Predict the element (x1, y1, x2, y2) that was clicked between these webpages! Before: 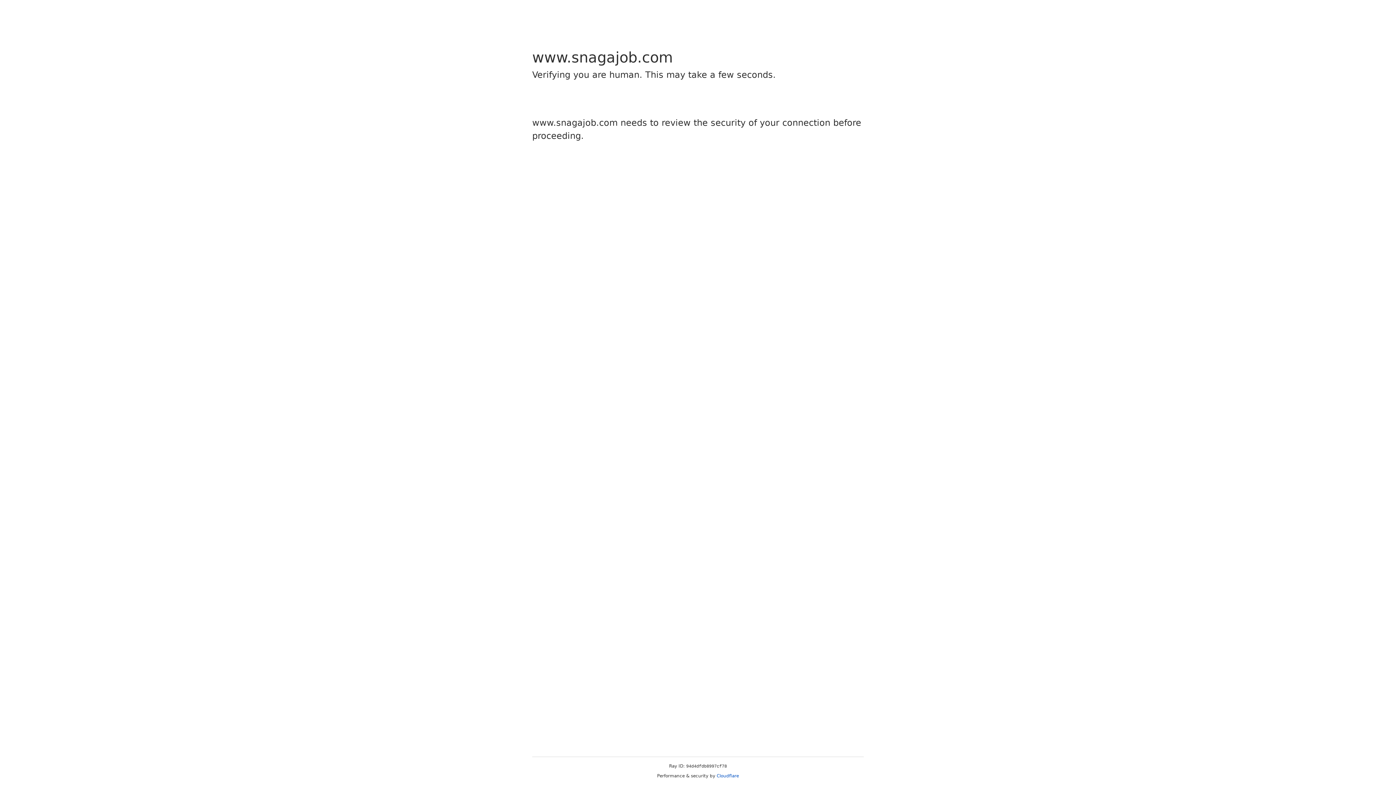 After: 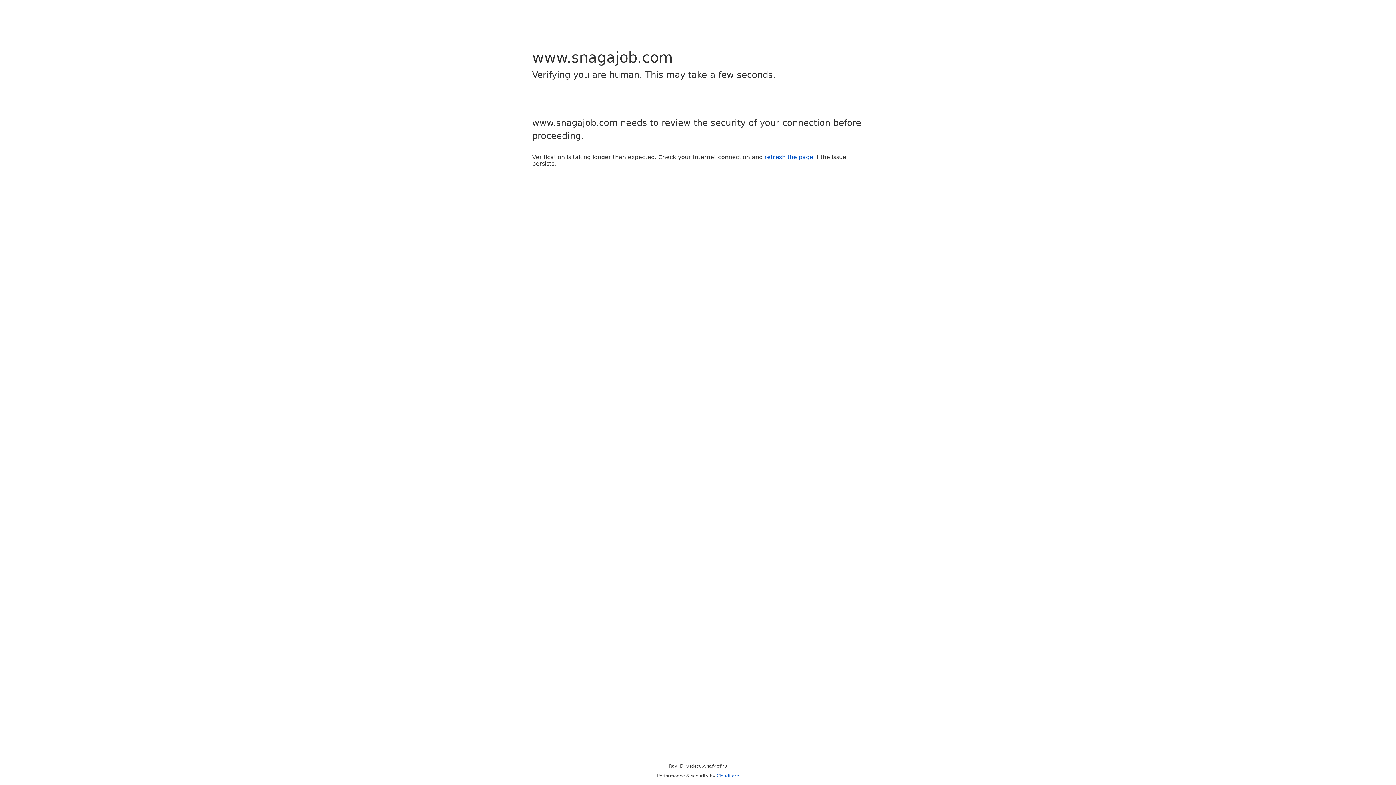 Action: bbox: (716, 773, 739, 778) label: Cloudflare